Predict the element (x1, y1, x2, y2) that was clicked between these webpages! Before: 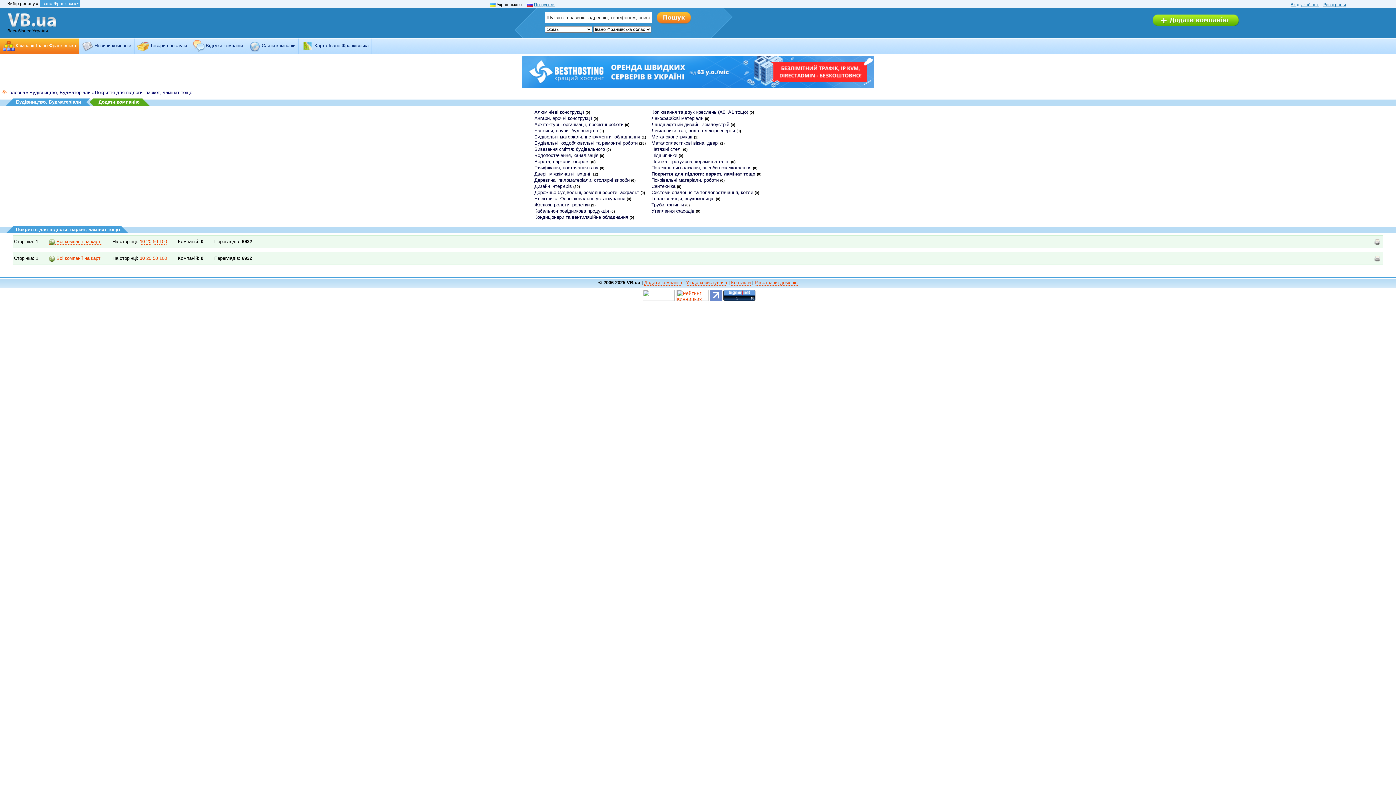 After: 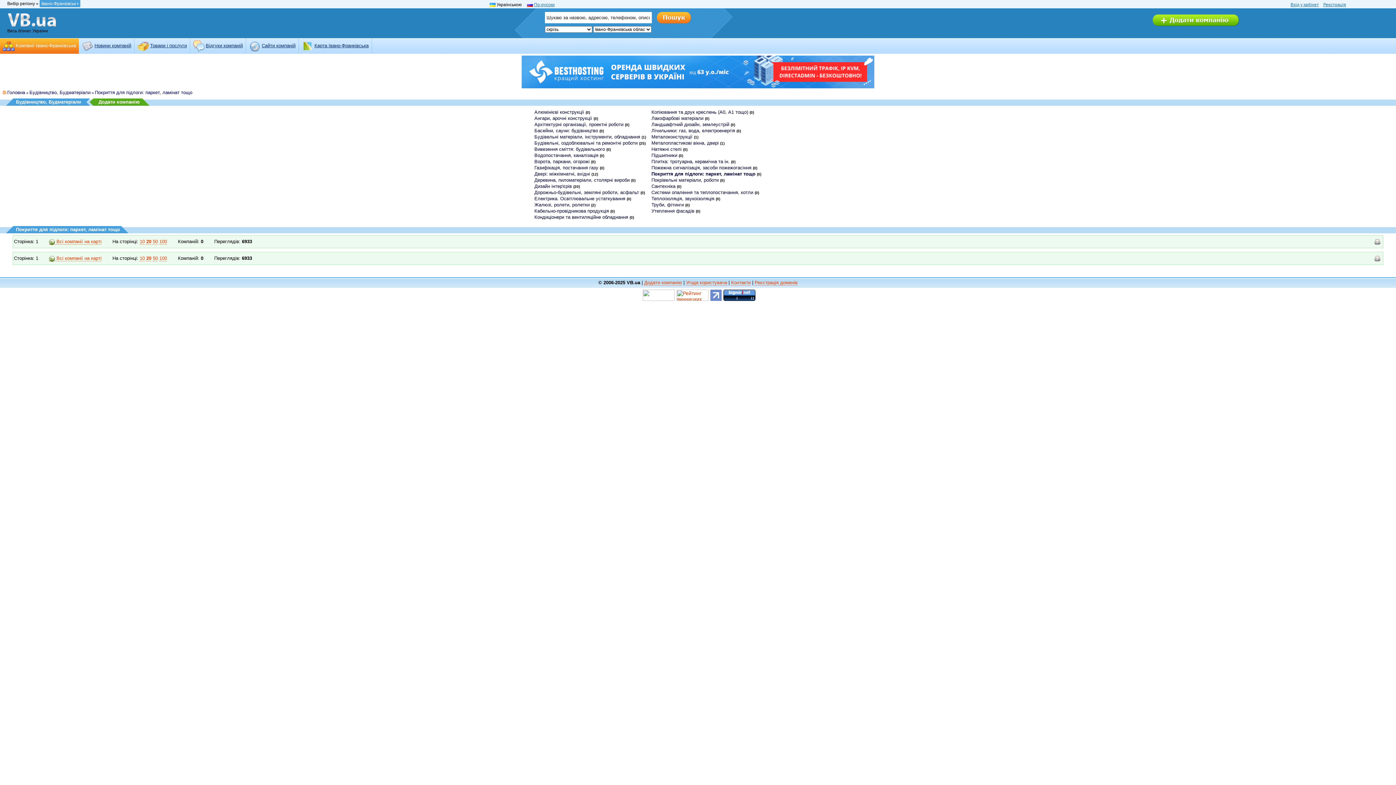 Action: label: 20 bbox: (146, 238, 151, 244)